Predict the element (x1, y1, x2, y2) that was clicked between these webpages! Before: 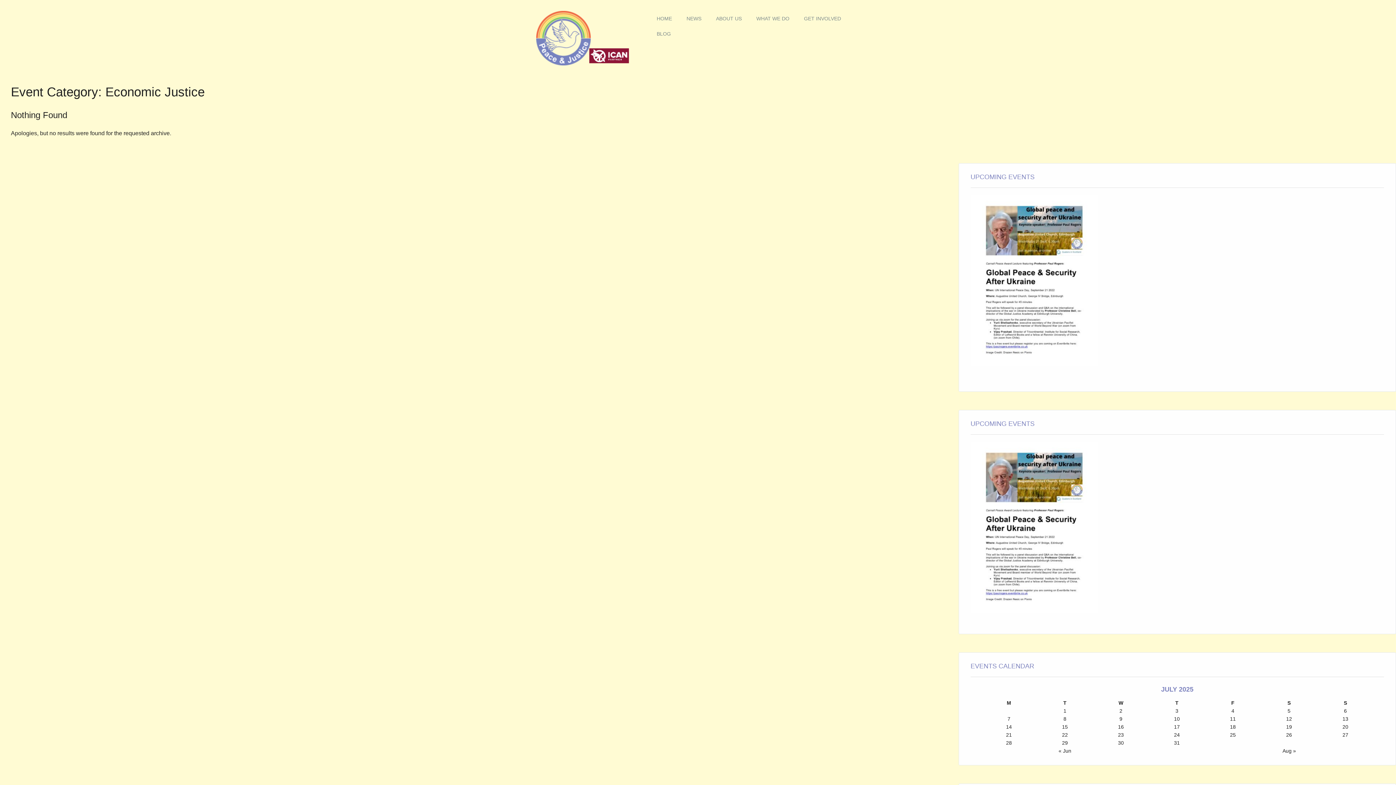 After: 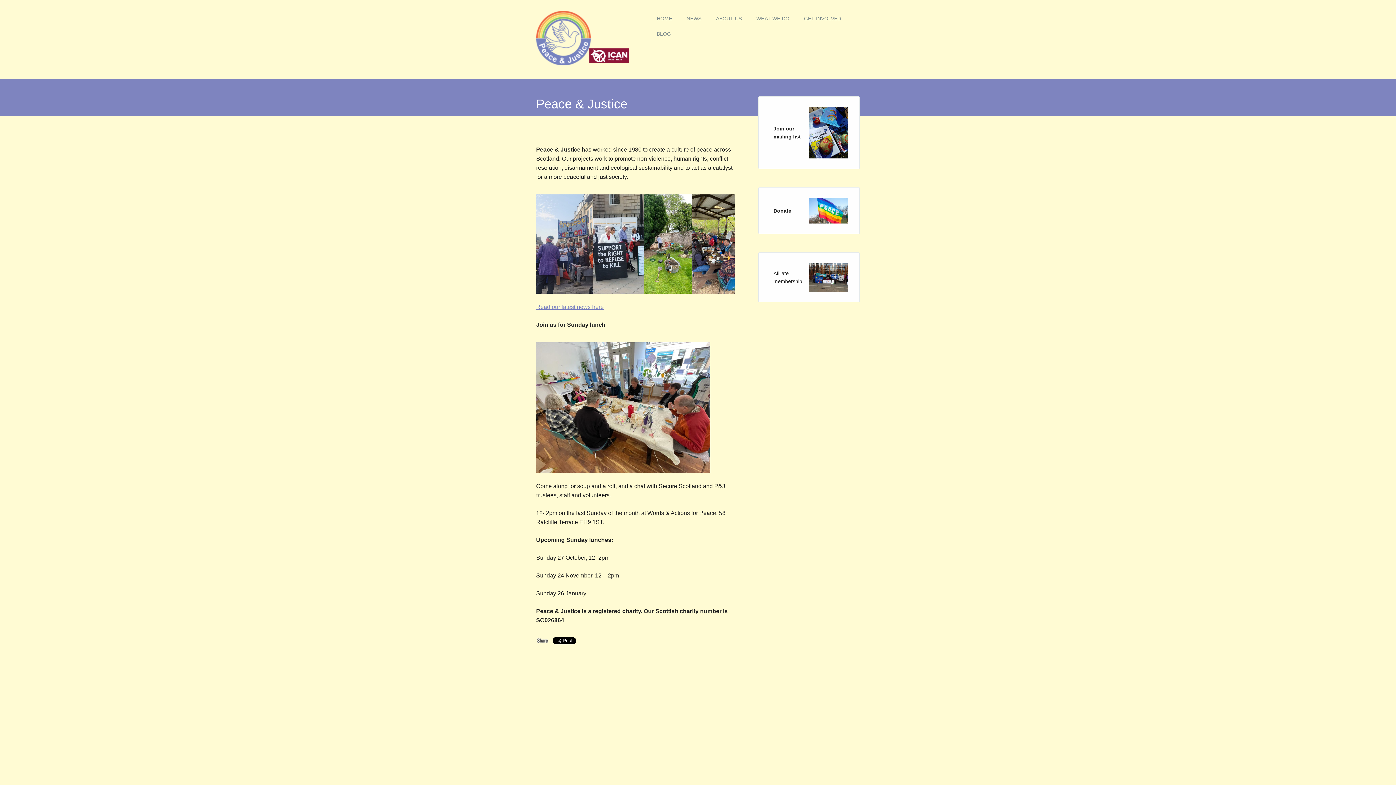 Action: bbox: (536, 60, 632, 66)